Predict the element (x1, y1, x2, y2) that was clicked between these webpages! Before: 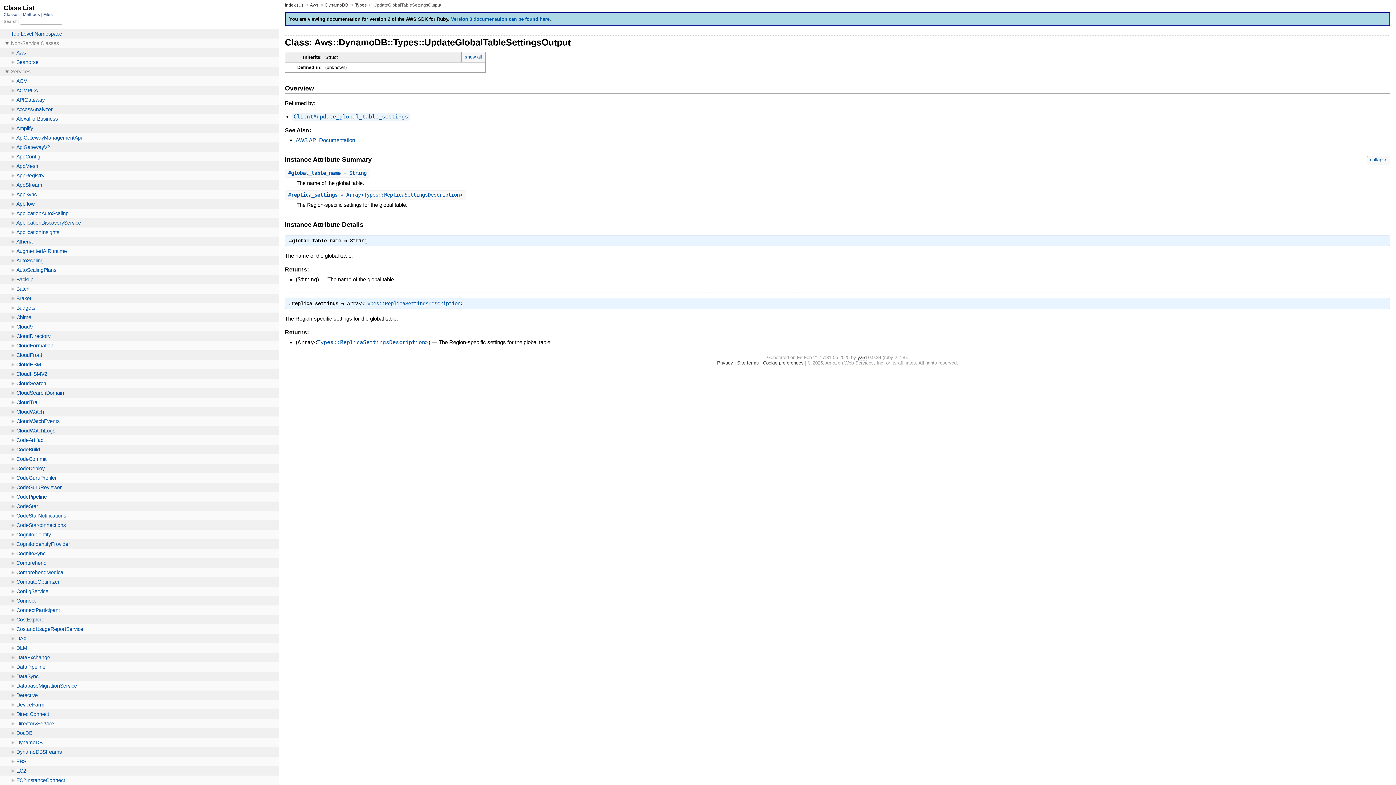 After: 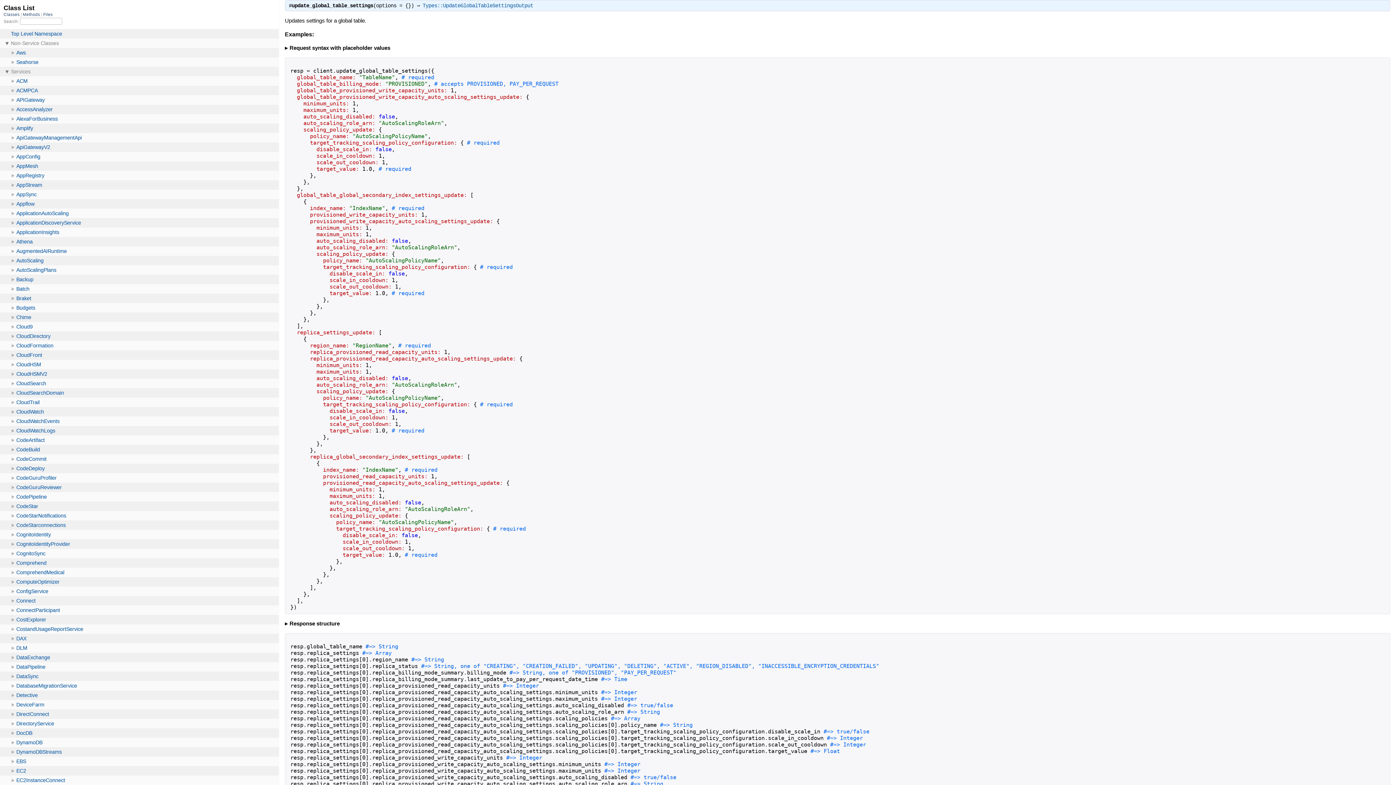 Action: label: Client#update_global_table_settings bbox: (292, 112, 409, 120)